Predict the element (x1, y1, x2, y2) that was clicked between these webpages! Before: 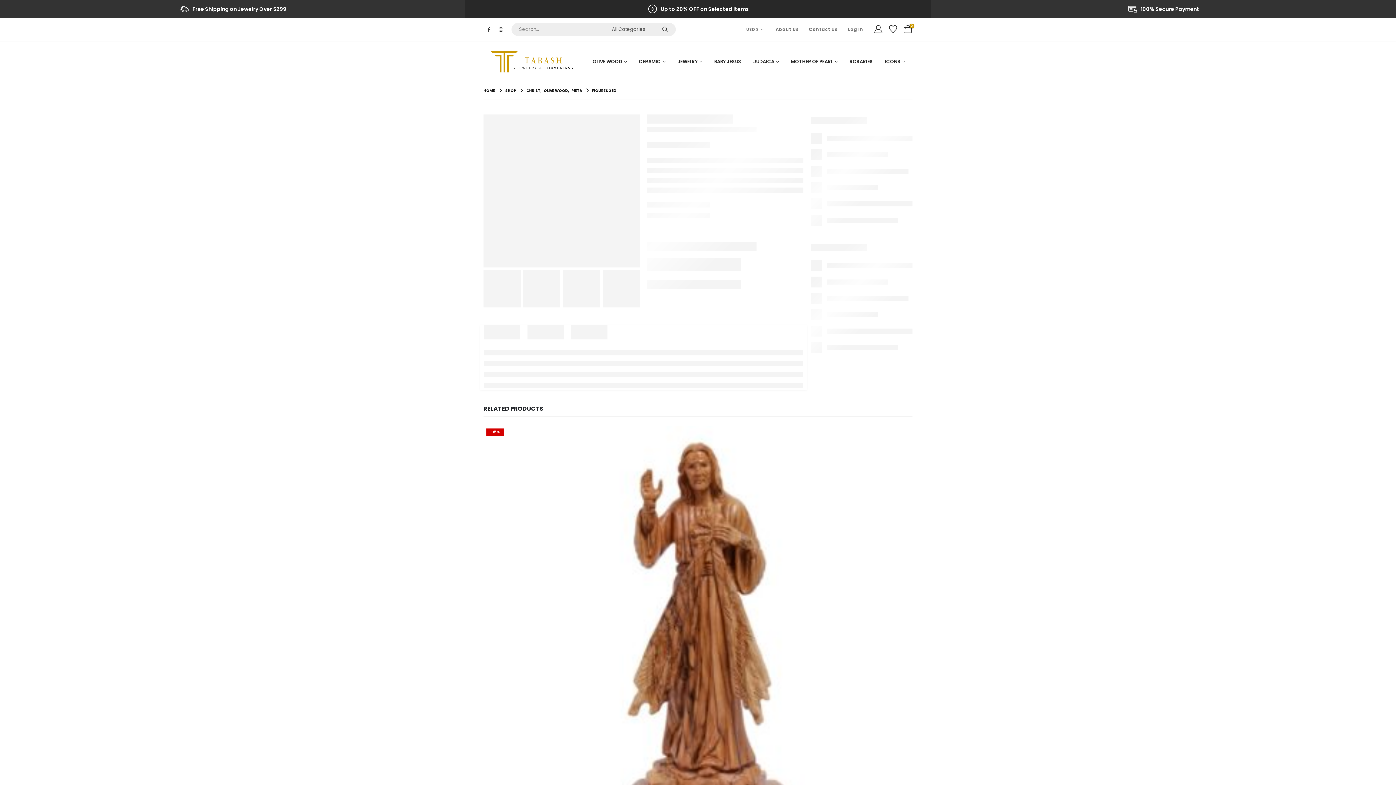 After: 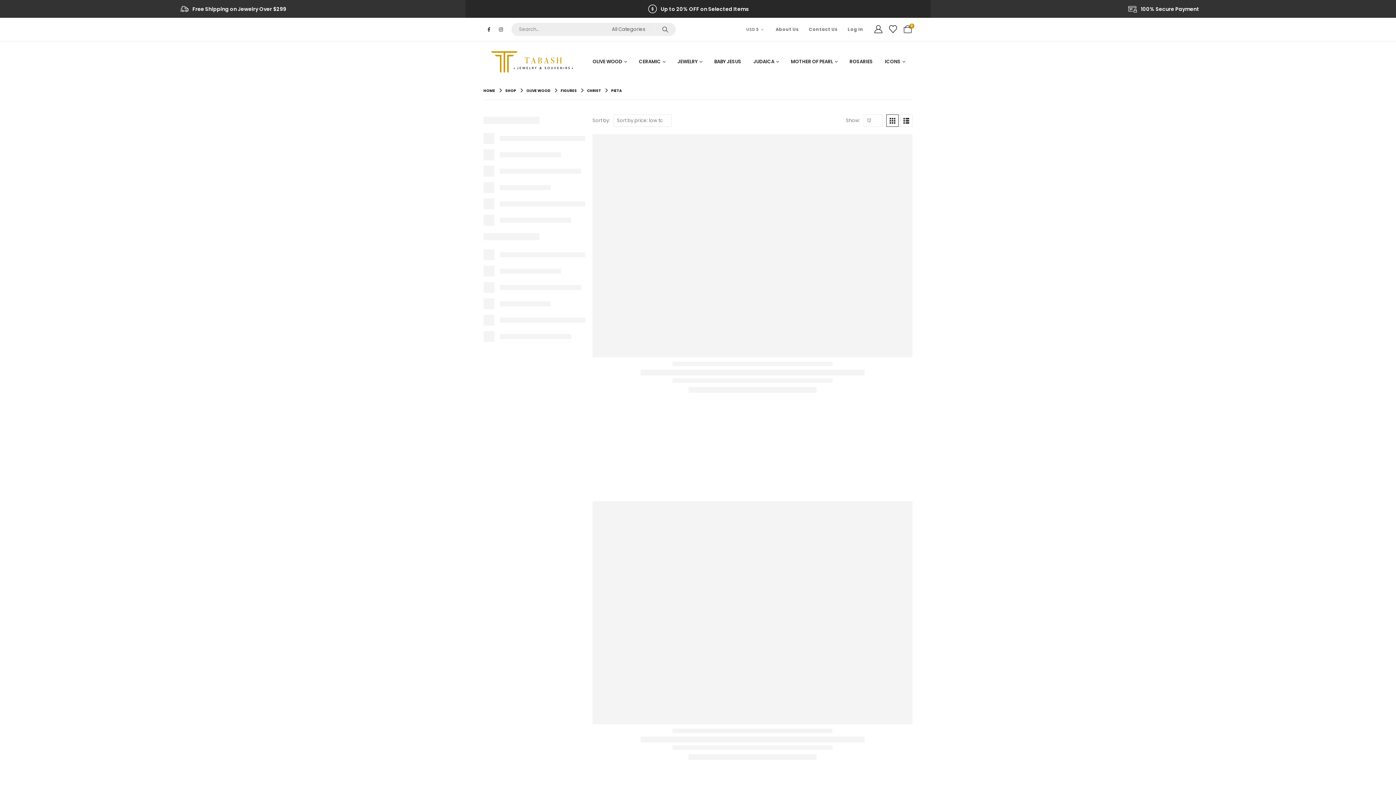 Action: label: PIETA bbox: (571, 86, 582, 95)